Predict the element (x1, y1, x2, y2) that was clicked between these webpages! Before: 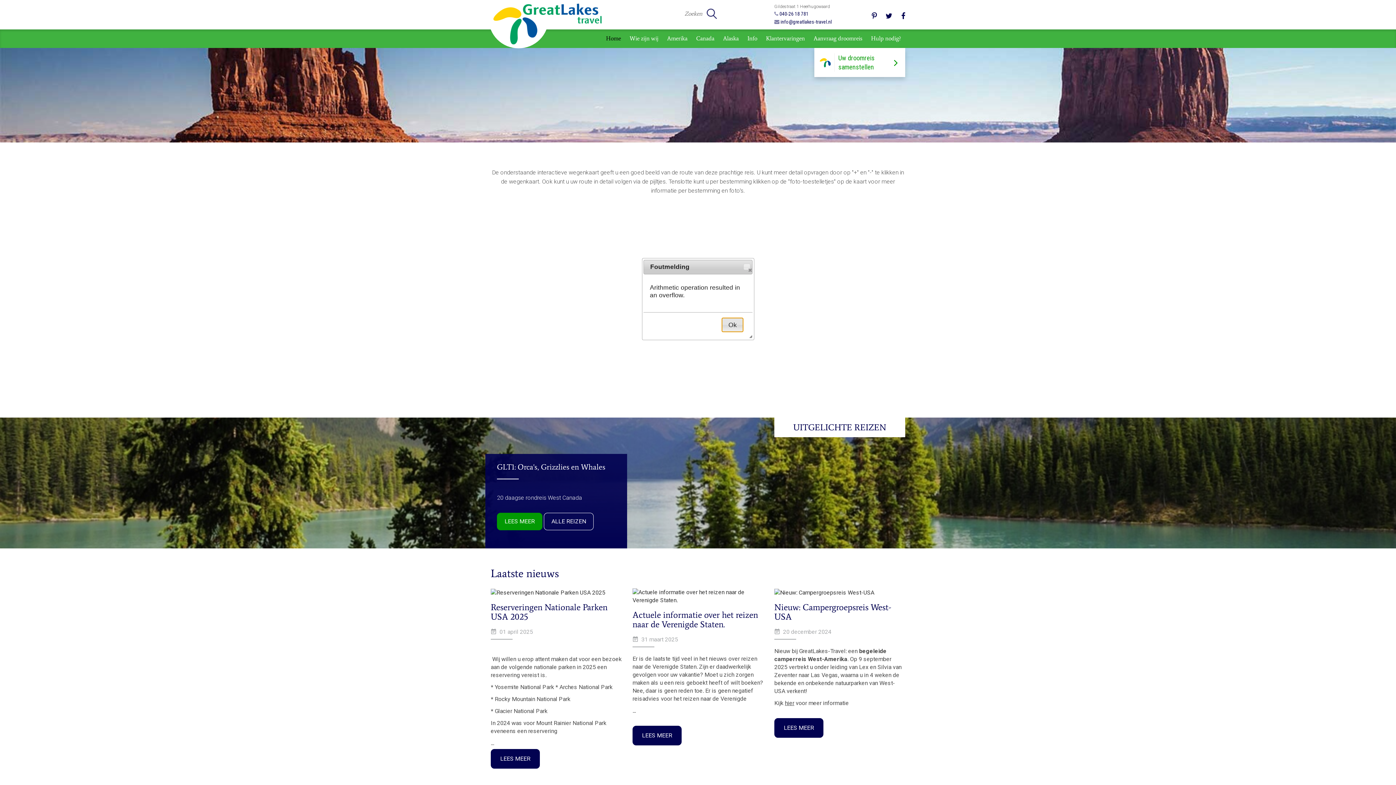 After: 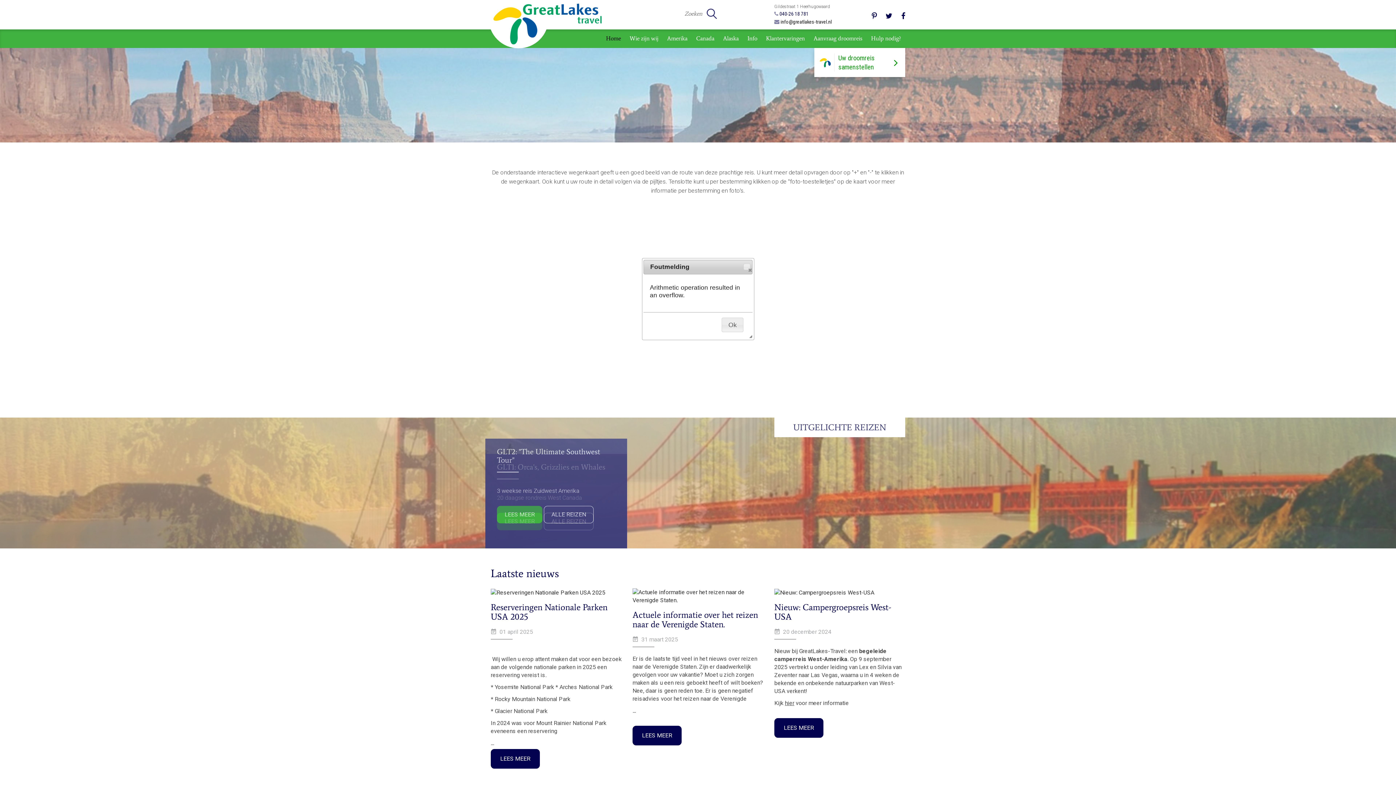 Action: bbox: (774, 18, 832, 24) label:  info@greatlakes-travel.nl